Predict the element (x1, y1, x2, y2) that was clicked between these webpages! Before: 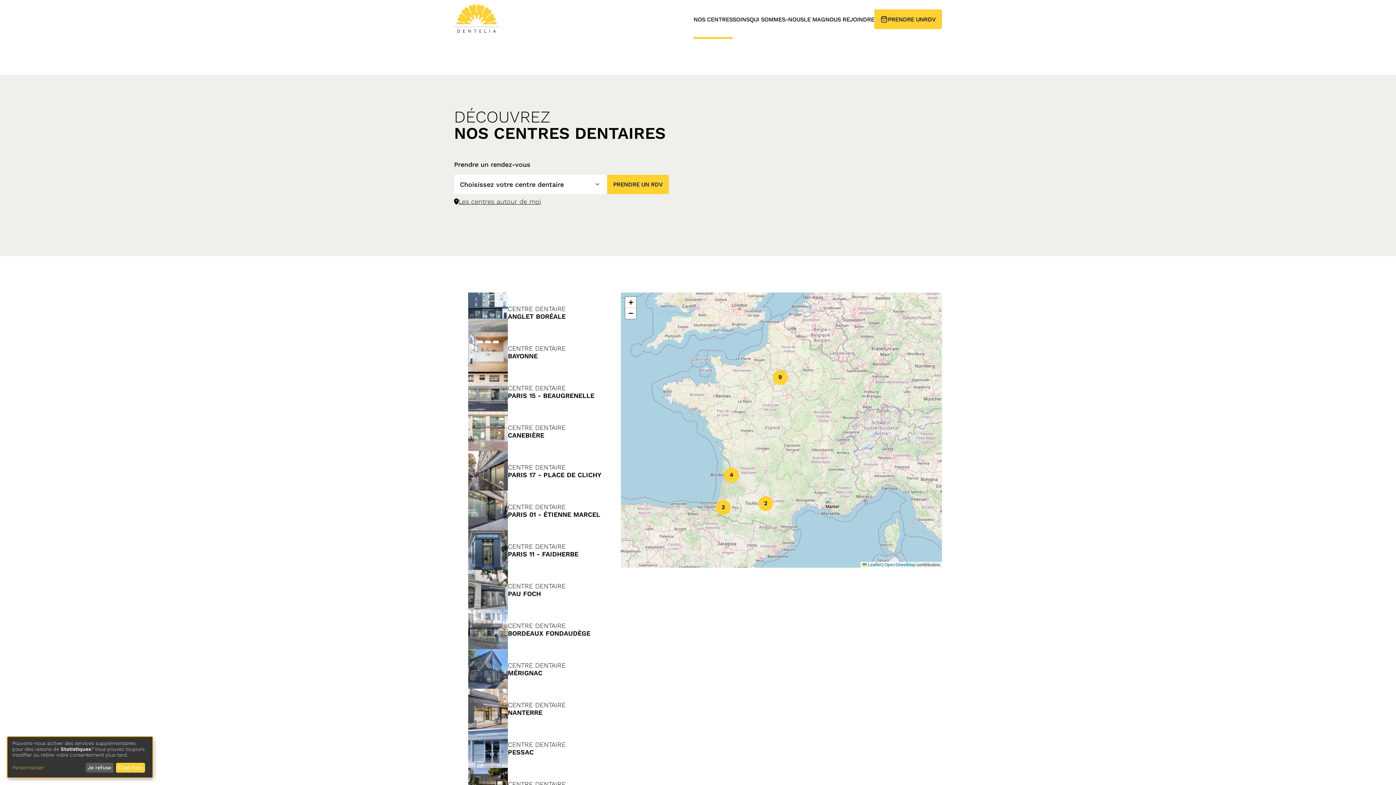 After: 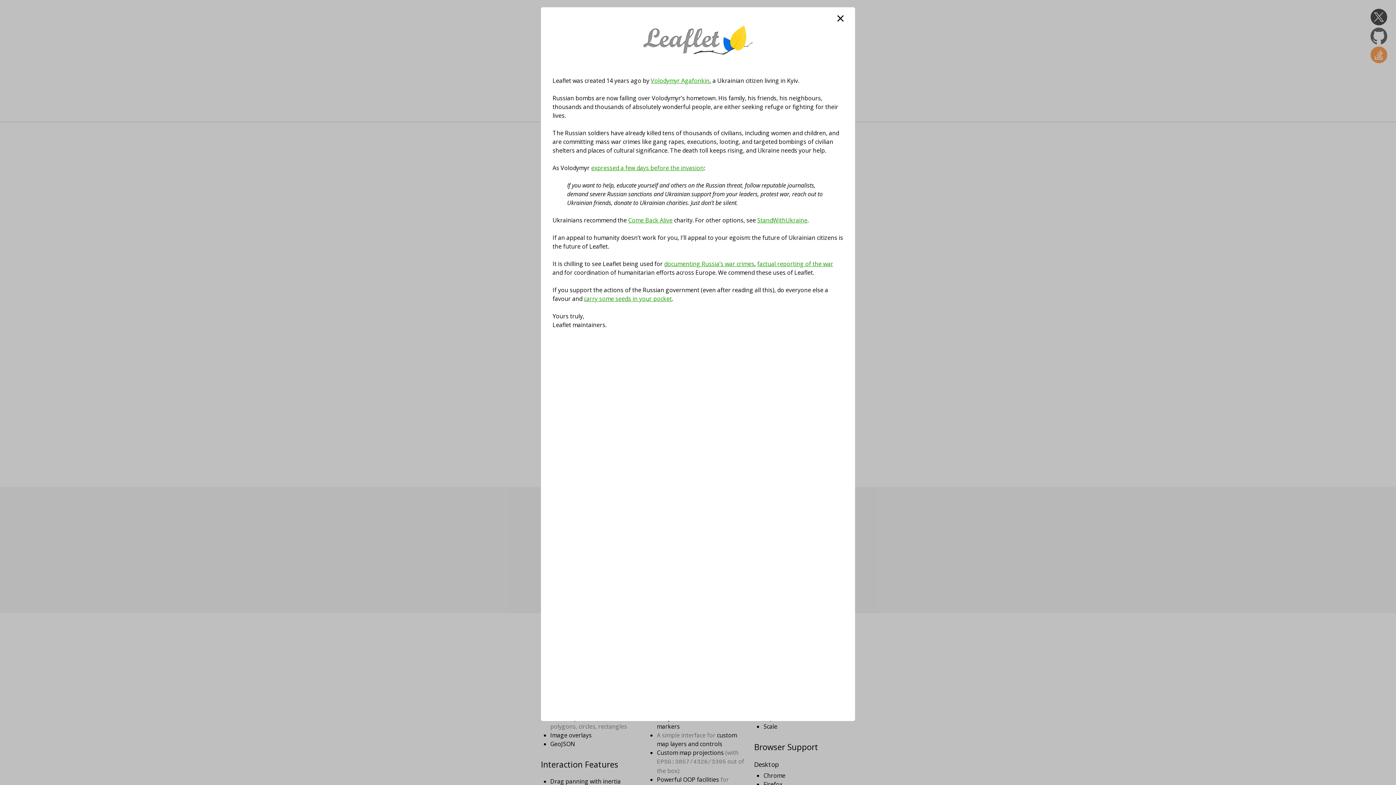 Action: label:  Leaflet bbox: (862, 562, 881, 567)